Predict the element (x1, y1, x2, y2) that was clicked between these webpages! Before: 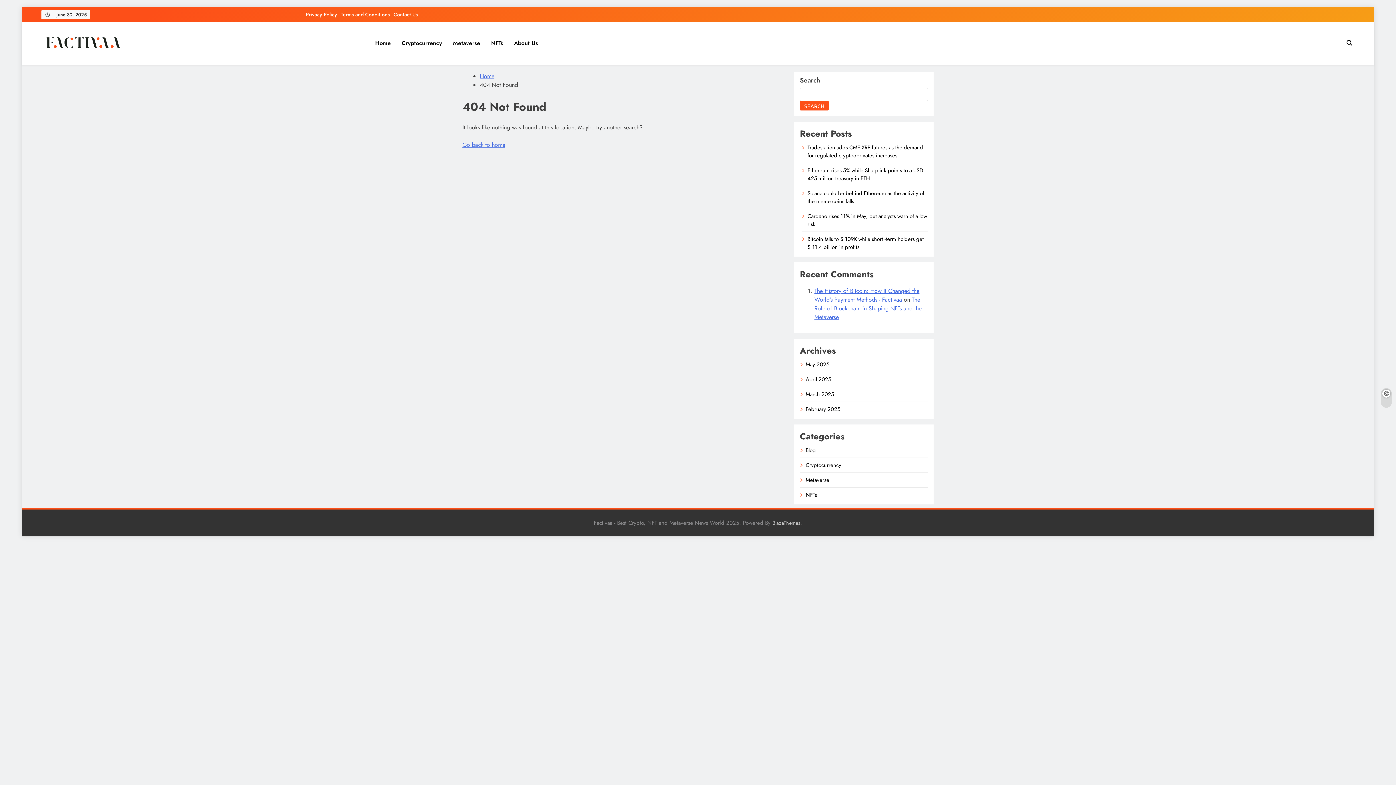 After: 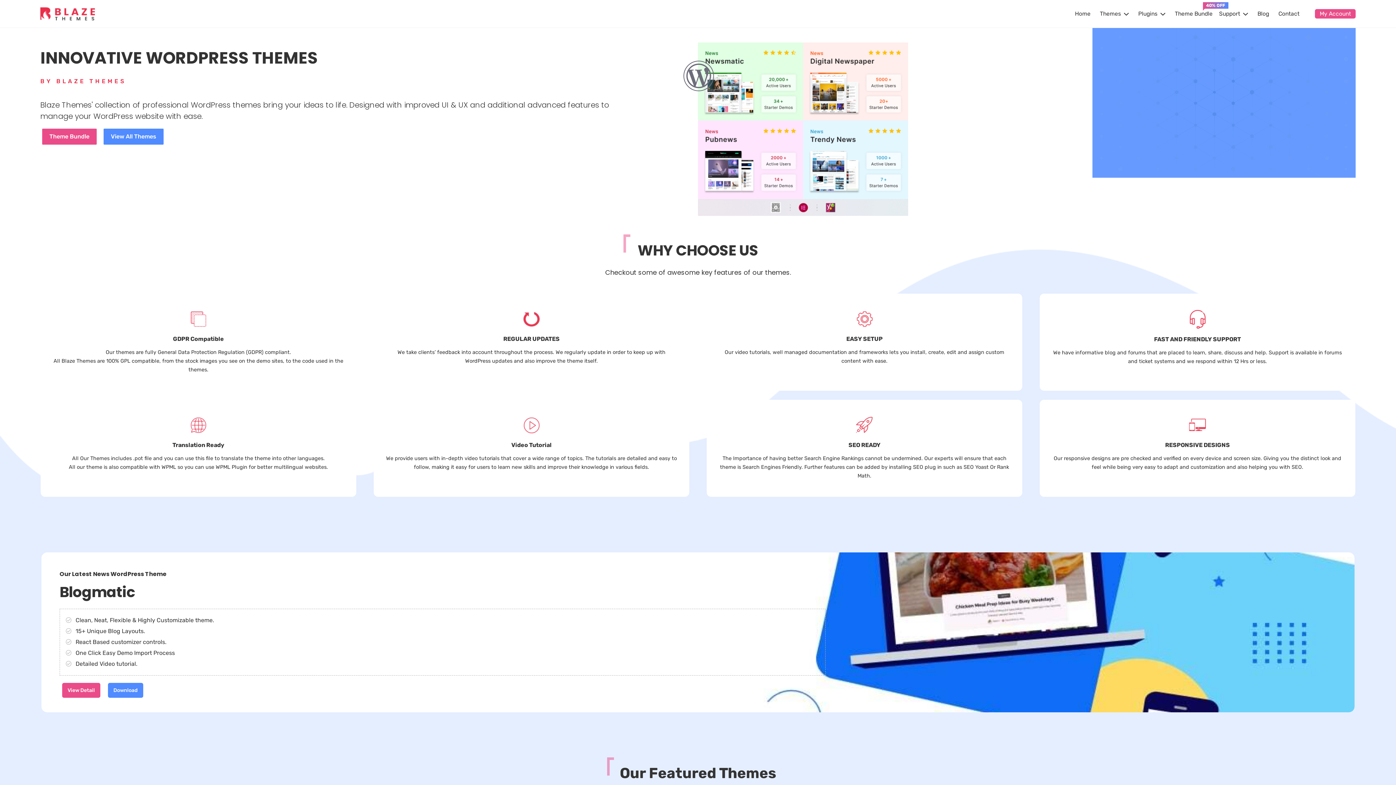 Action: bbox: (772, 519, 800, 527) label: BlazeThemes